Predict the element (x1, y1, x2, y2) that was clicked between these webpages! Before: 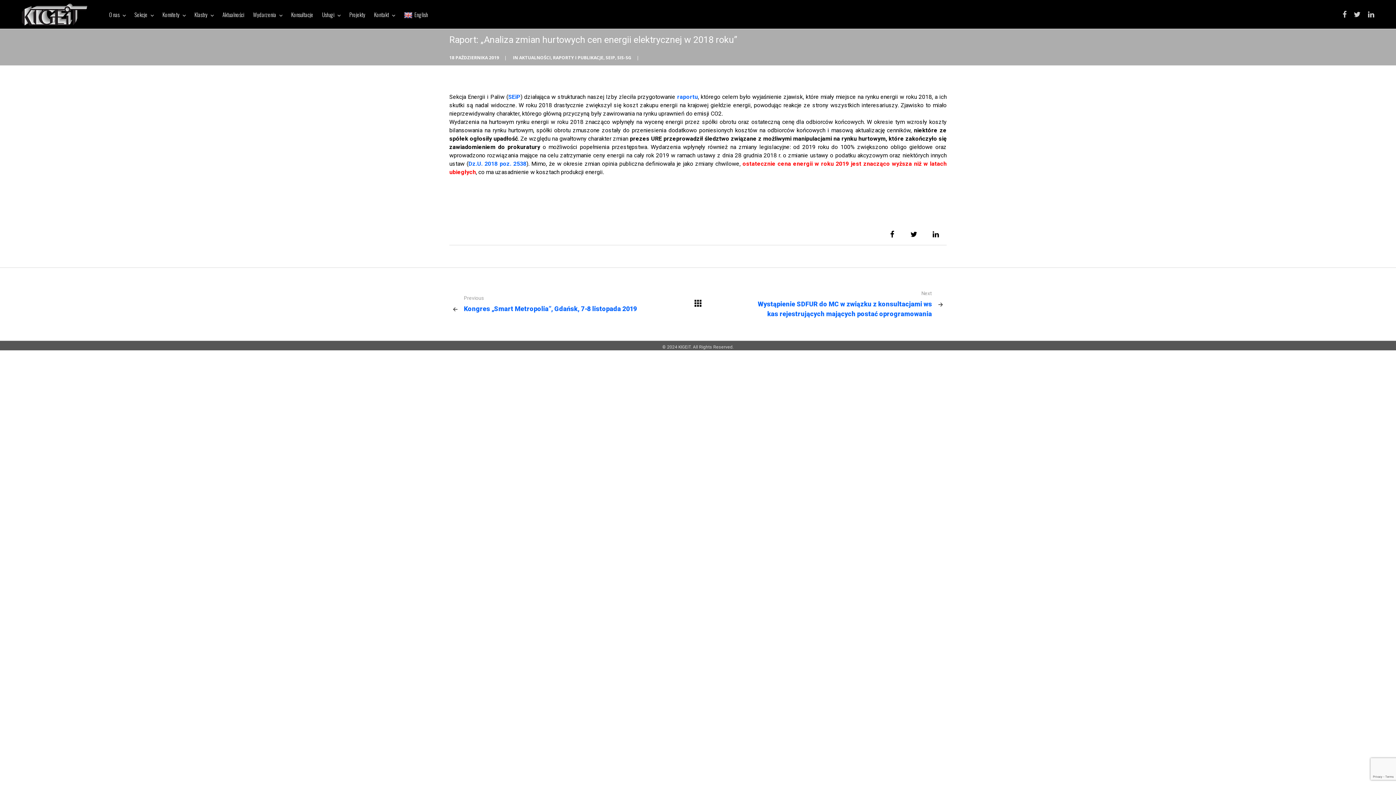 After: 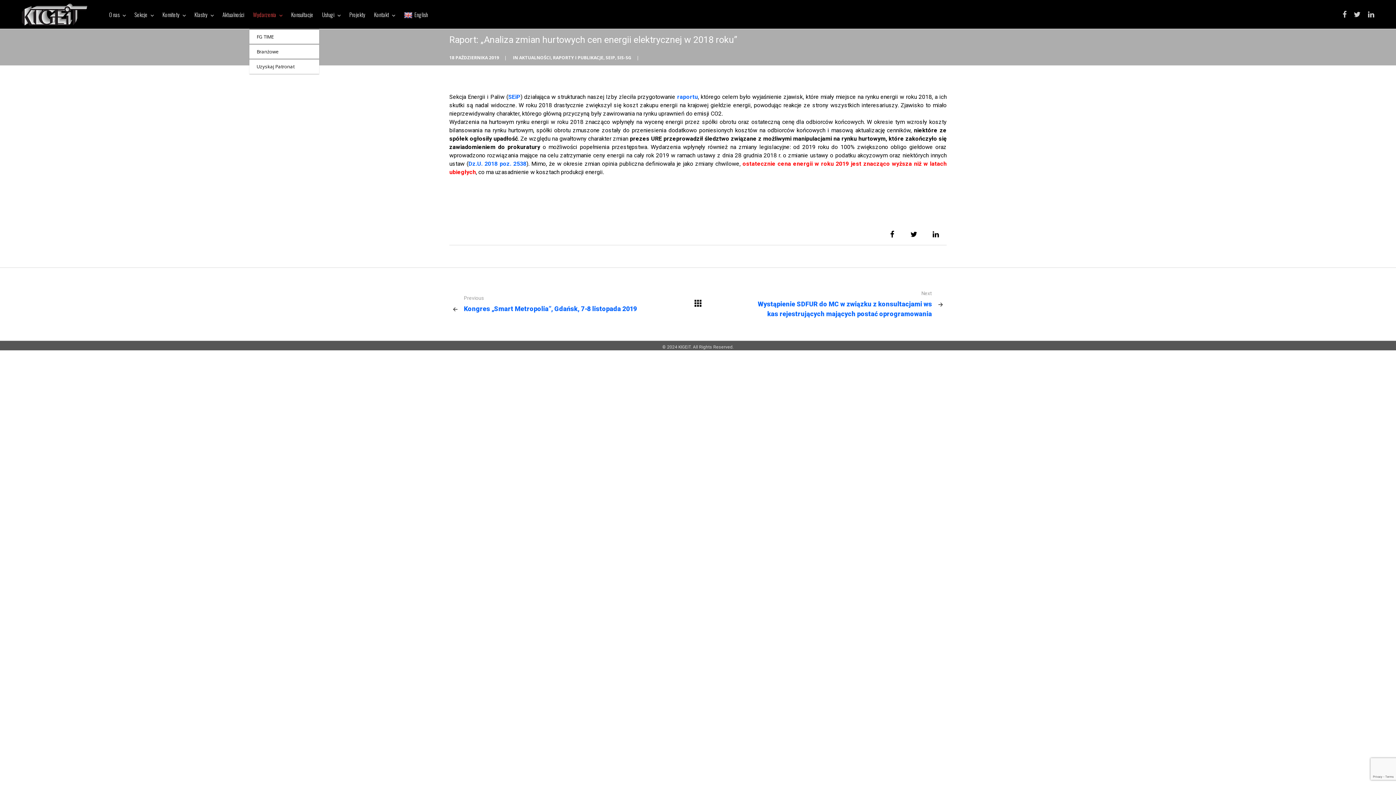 Action: bbox: (249, 0, 286, 28) label: Wydarzenia